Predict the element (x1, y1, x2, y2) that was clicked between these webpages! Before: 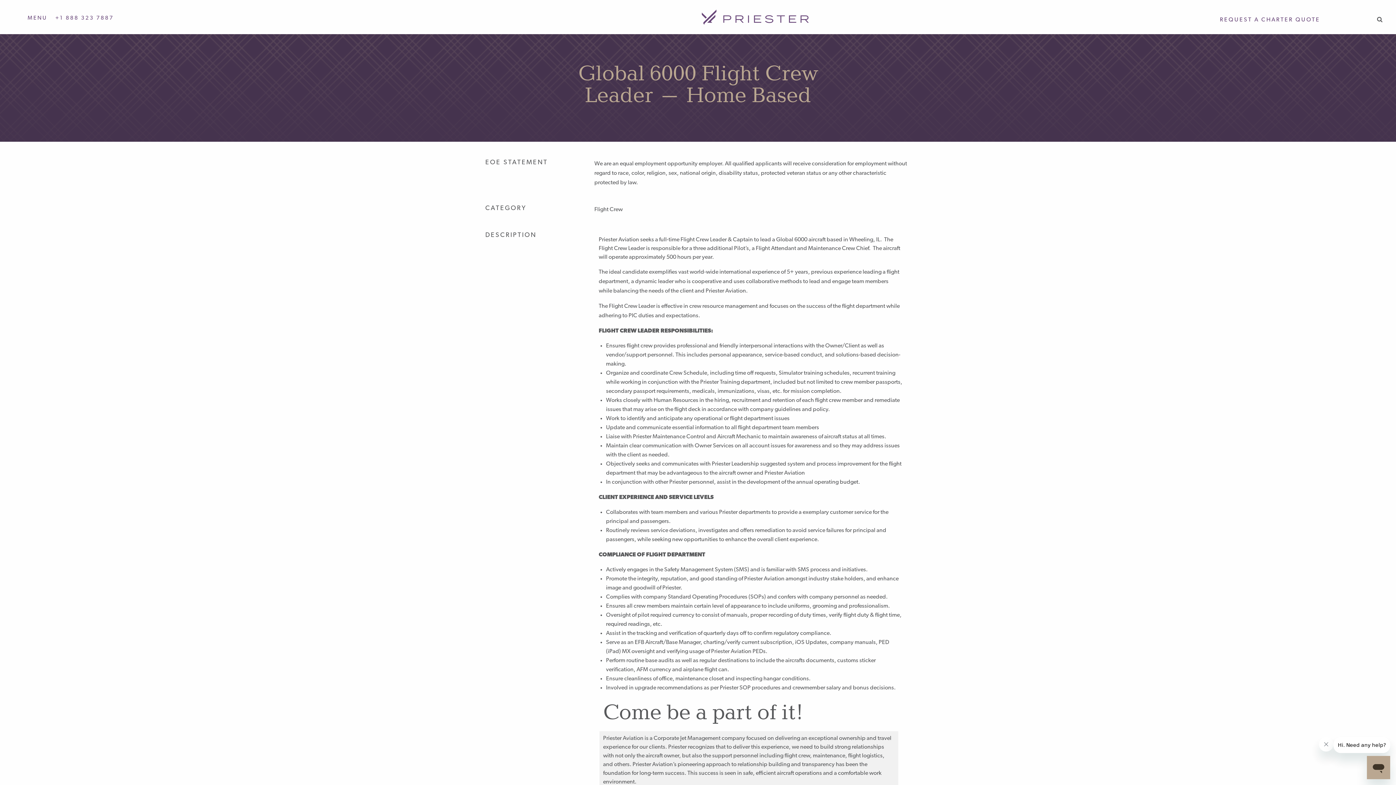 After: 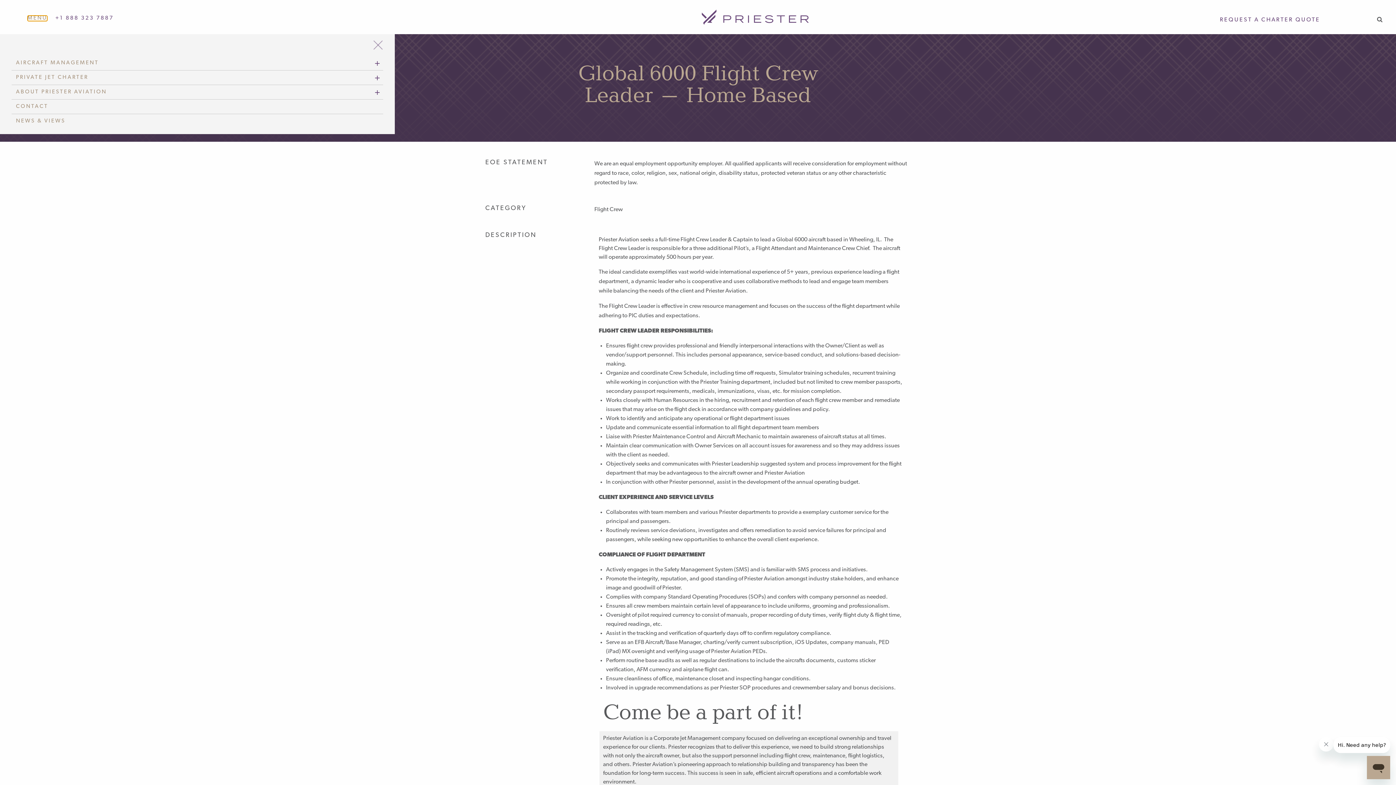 Action: bbox: (27, 15, 47, 21) label: MENU